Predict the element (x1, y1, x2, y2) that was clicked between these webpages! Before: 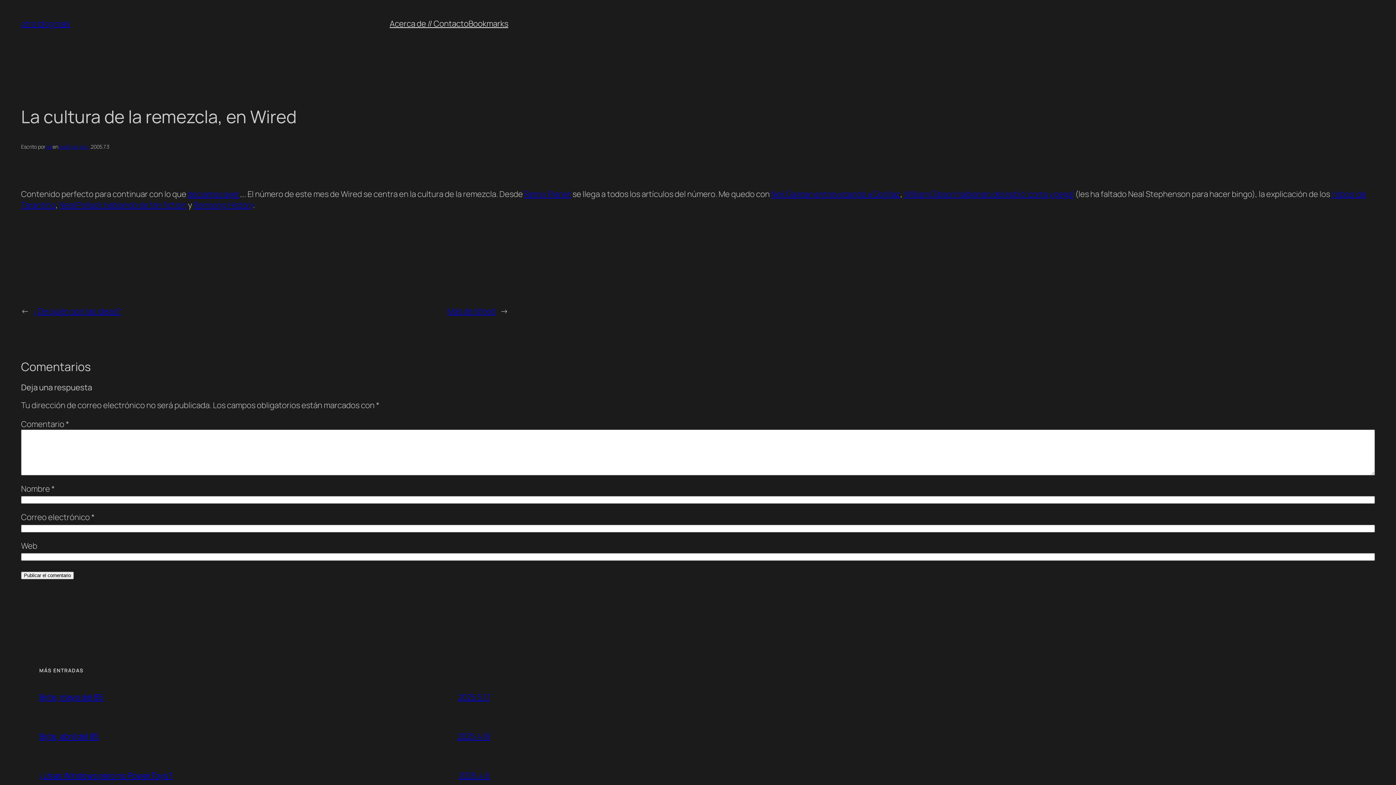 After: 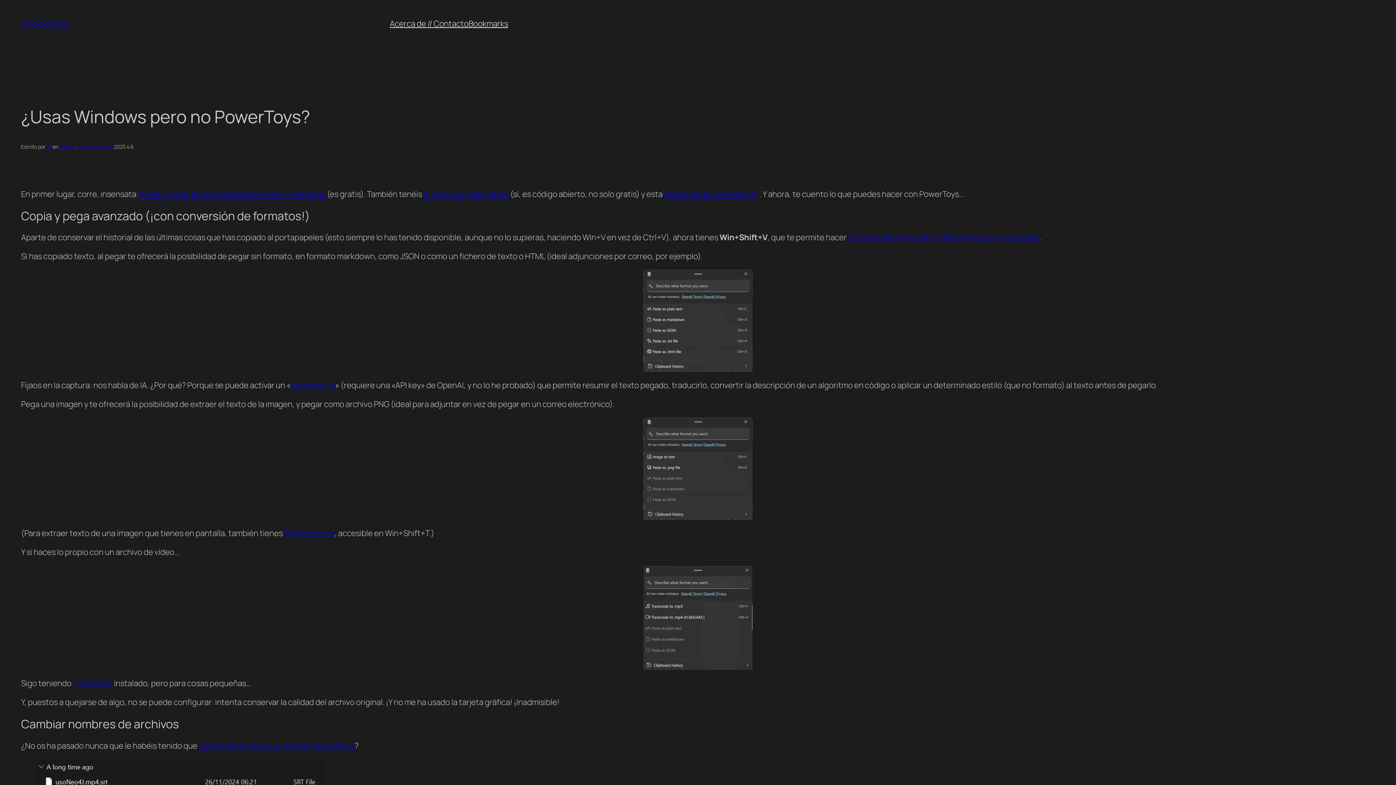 Action: bbox: (458, 770, 490, 781) label: 2025.4.6